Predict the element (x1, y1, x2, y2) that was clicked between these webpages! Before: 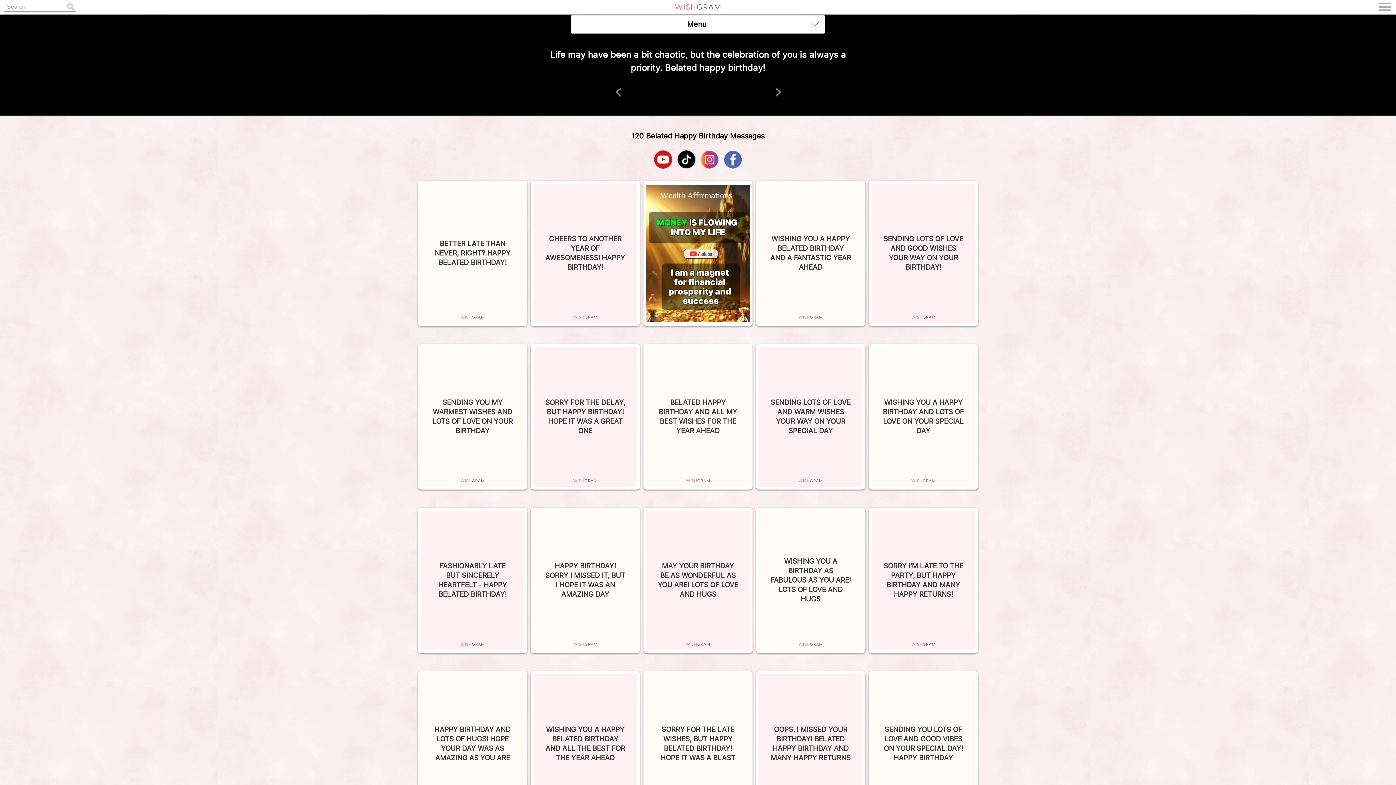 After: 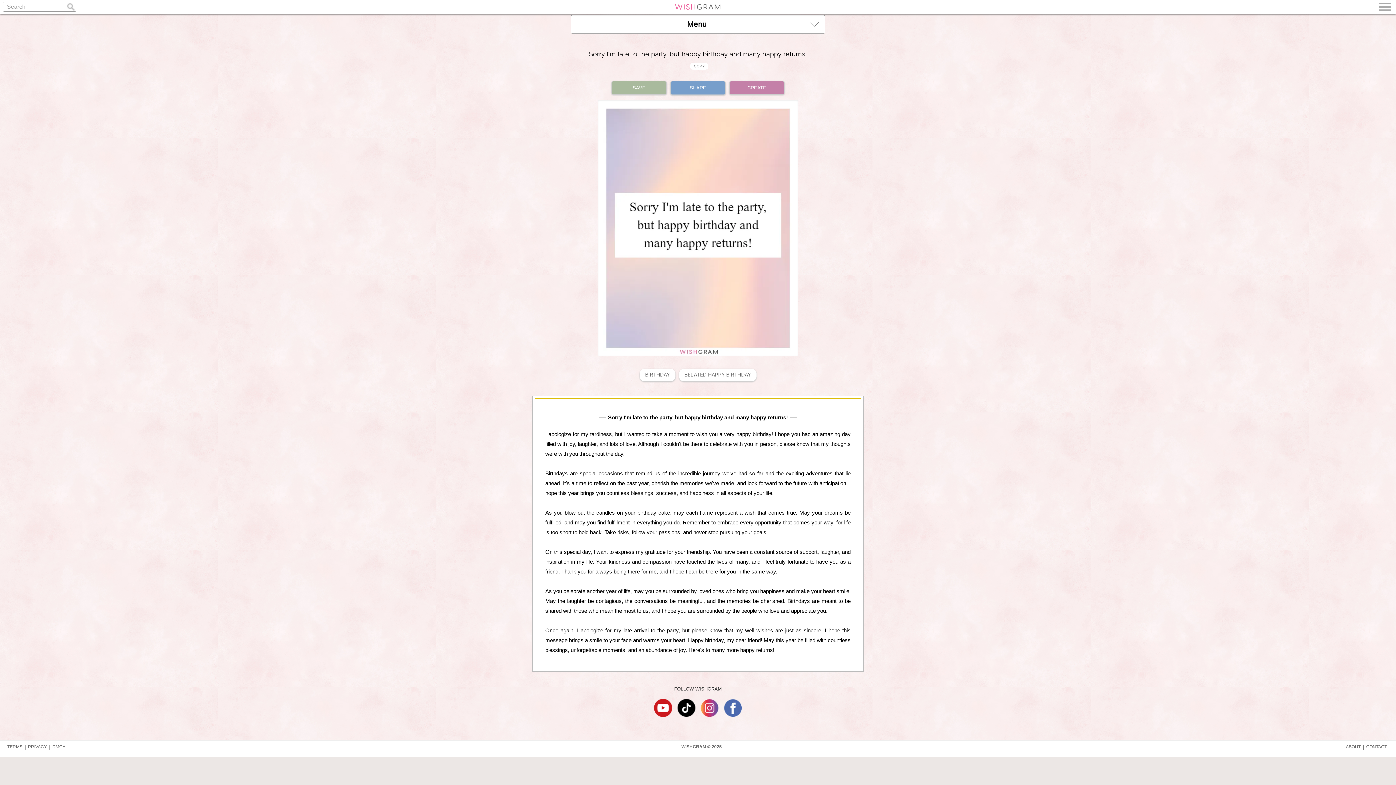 Action: label: SORRY I'M LATE TO THE PARTY, BUT HAPPY BIRTHDAY AND MANY HAPPY RETURNS! bbox: (869, 508, 978, 653)